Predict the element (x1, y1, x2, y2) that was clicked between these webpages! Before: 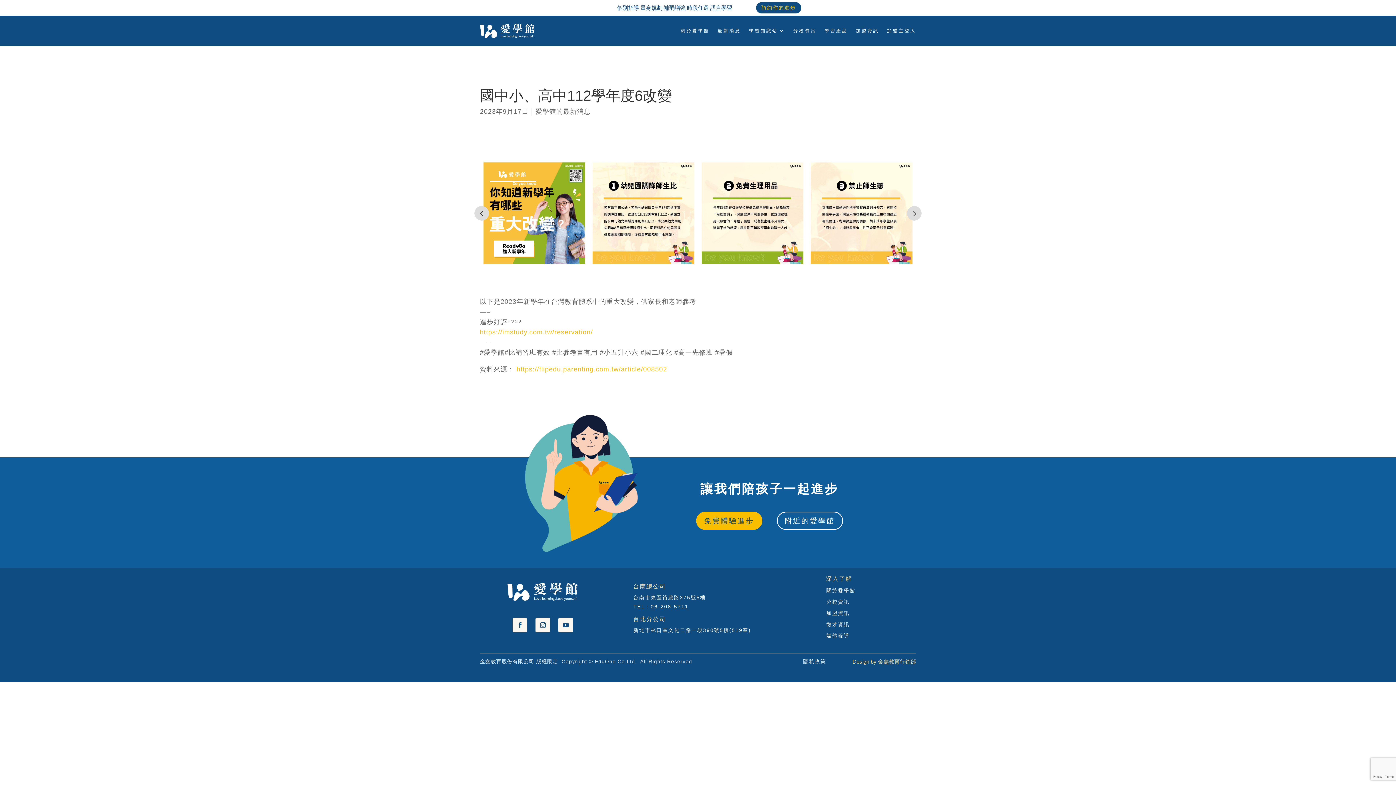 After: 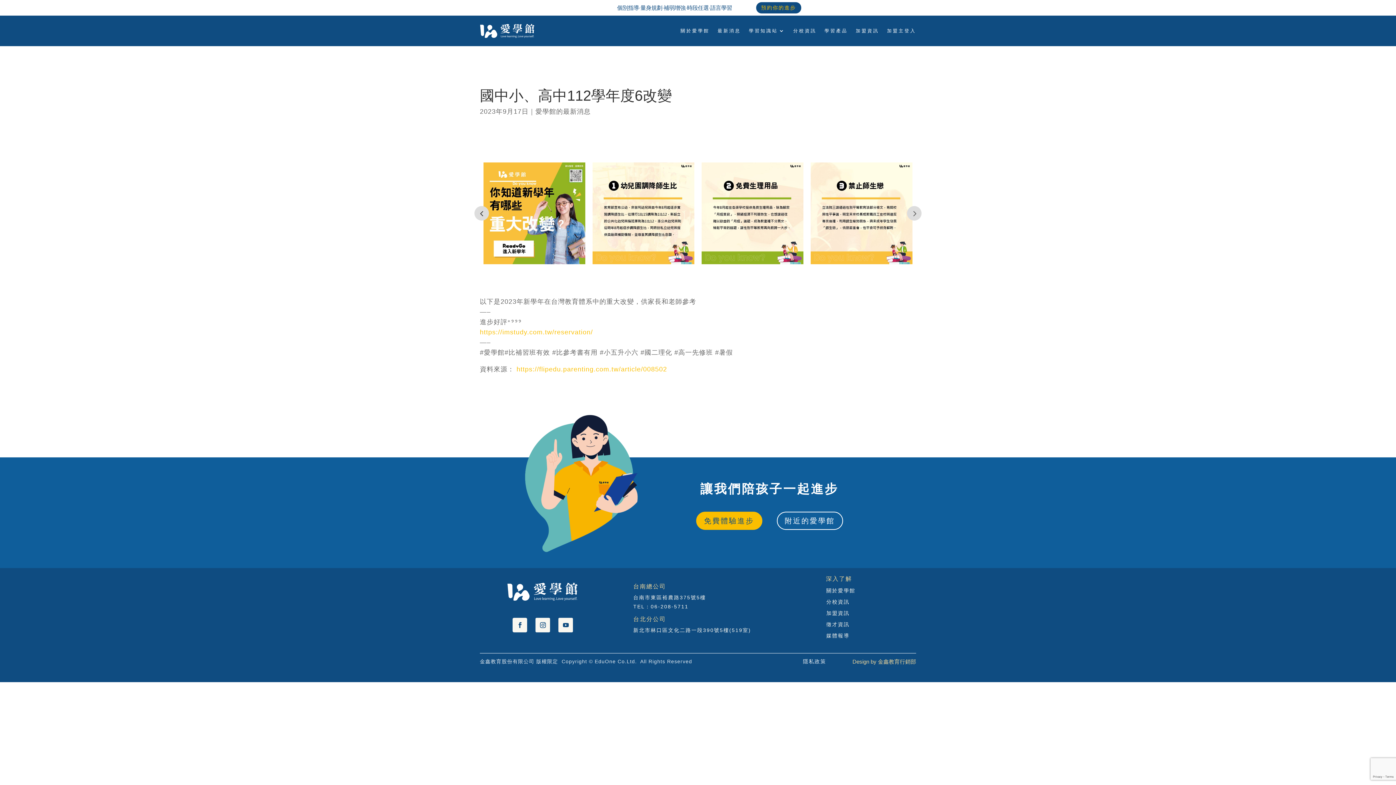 Action: bbox: (535, 618, 550, 632)